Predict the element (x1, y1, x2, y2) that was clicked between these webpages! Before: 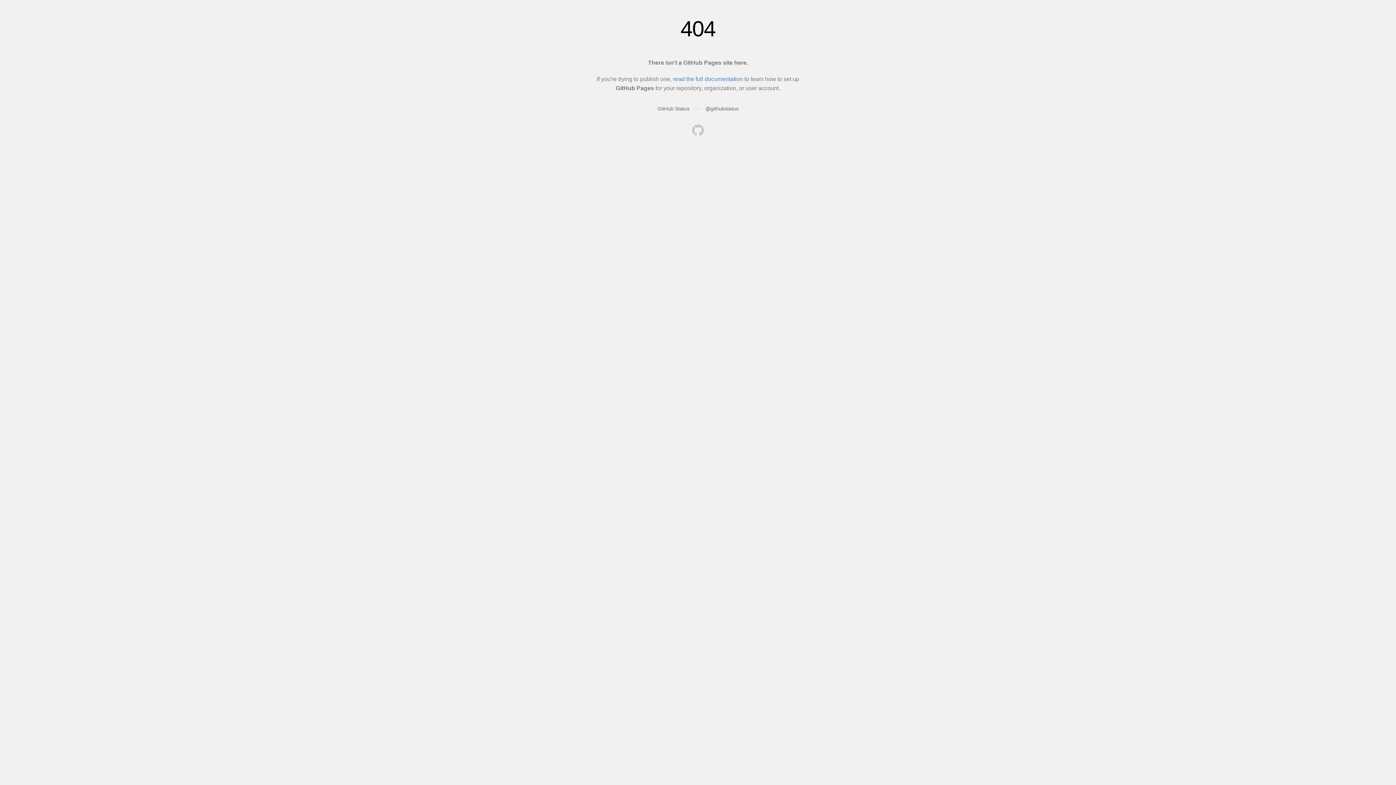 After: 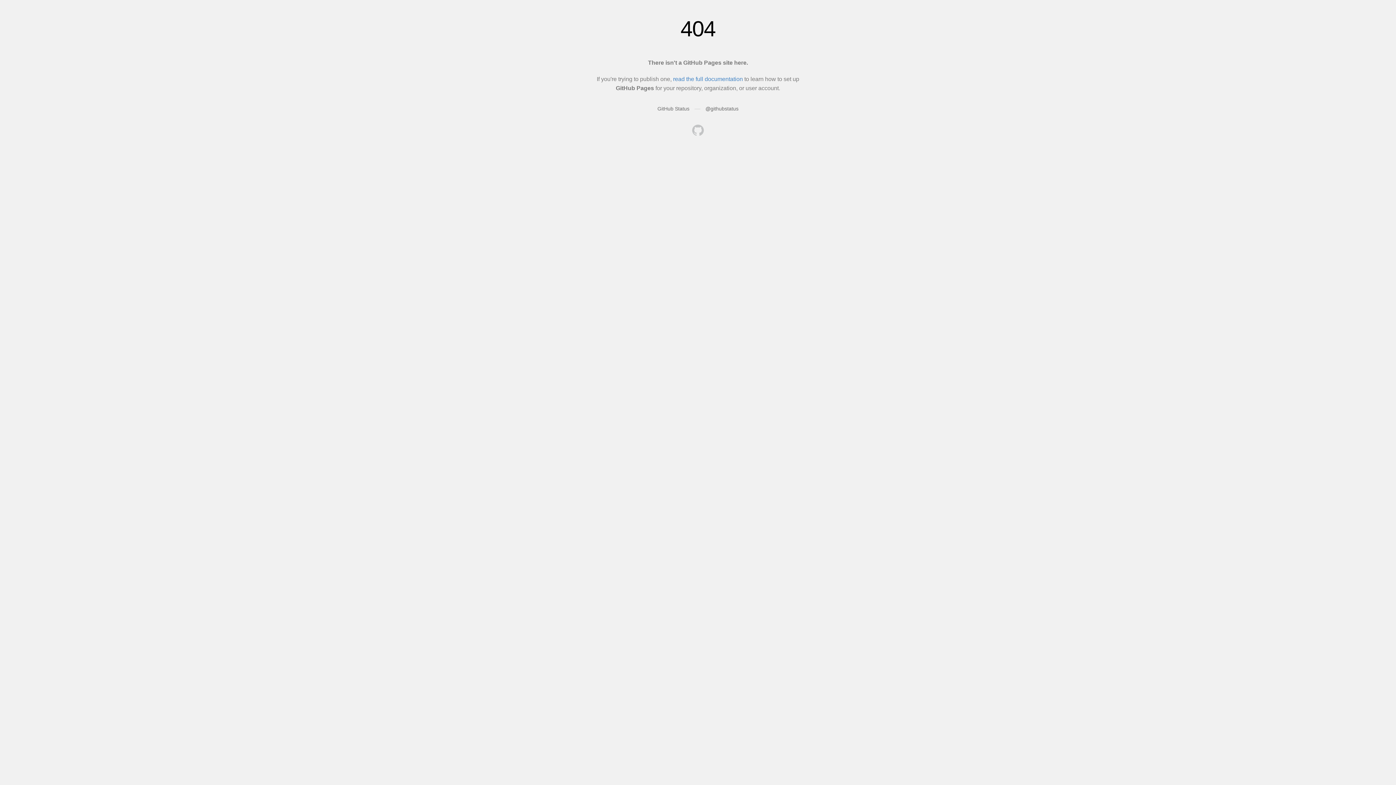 Action: bbox: (692, 124, 704, 137)